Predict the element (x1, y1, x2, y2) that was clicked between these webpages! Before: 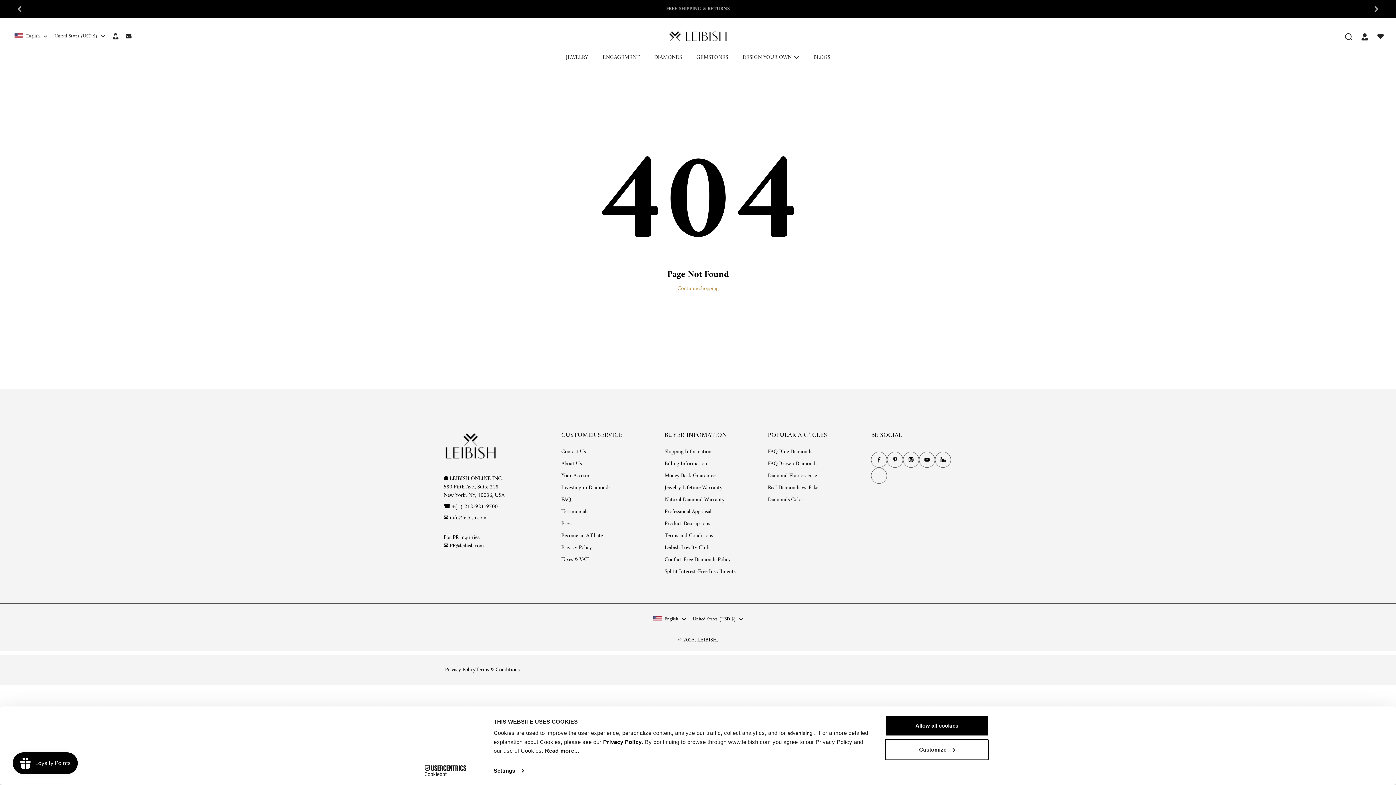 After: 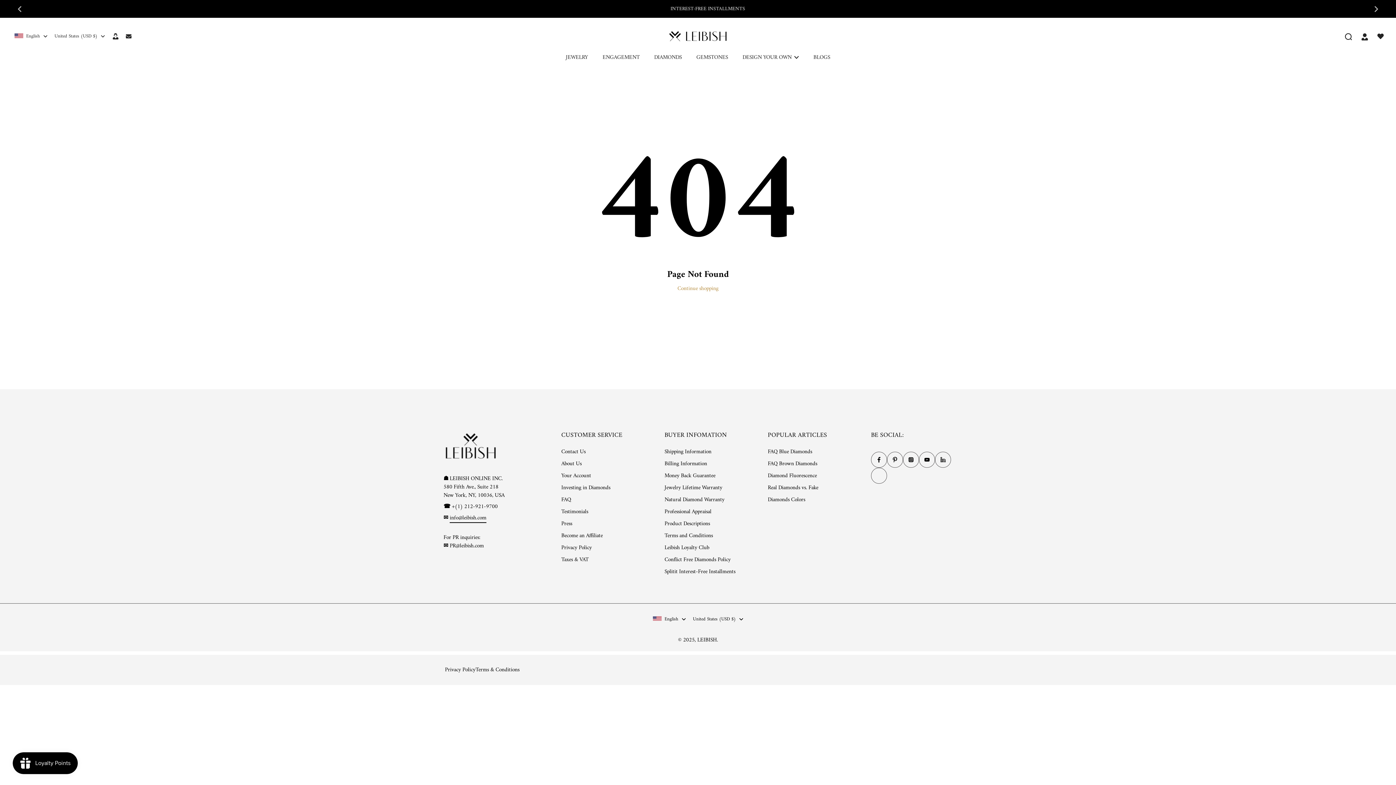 Action: label: info@leibish.com bbox: (449, 513, 486, 523)